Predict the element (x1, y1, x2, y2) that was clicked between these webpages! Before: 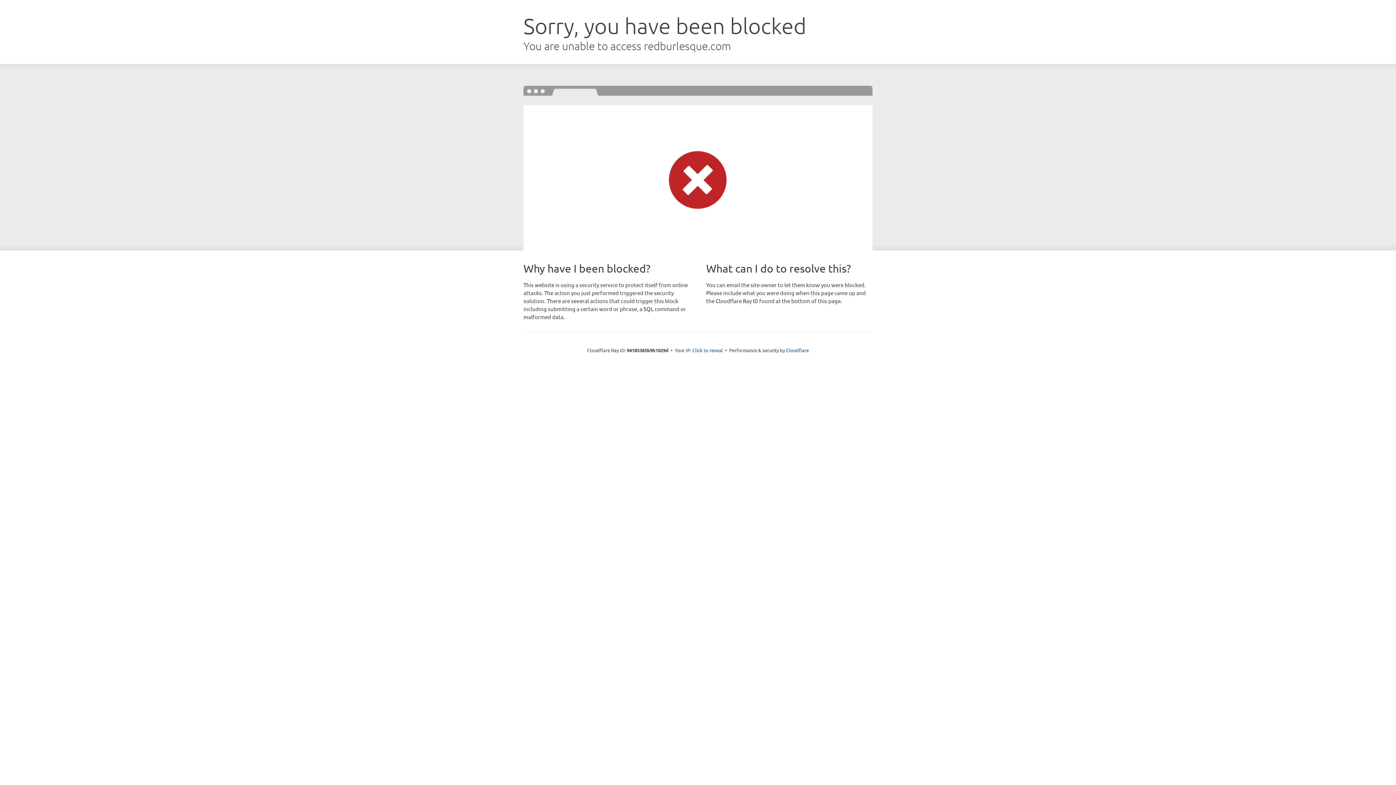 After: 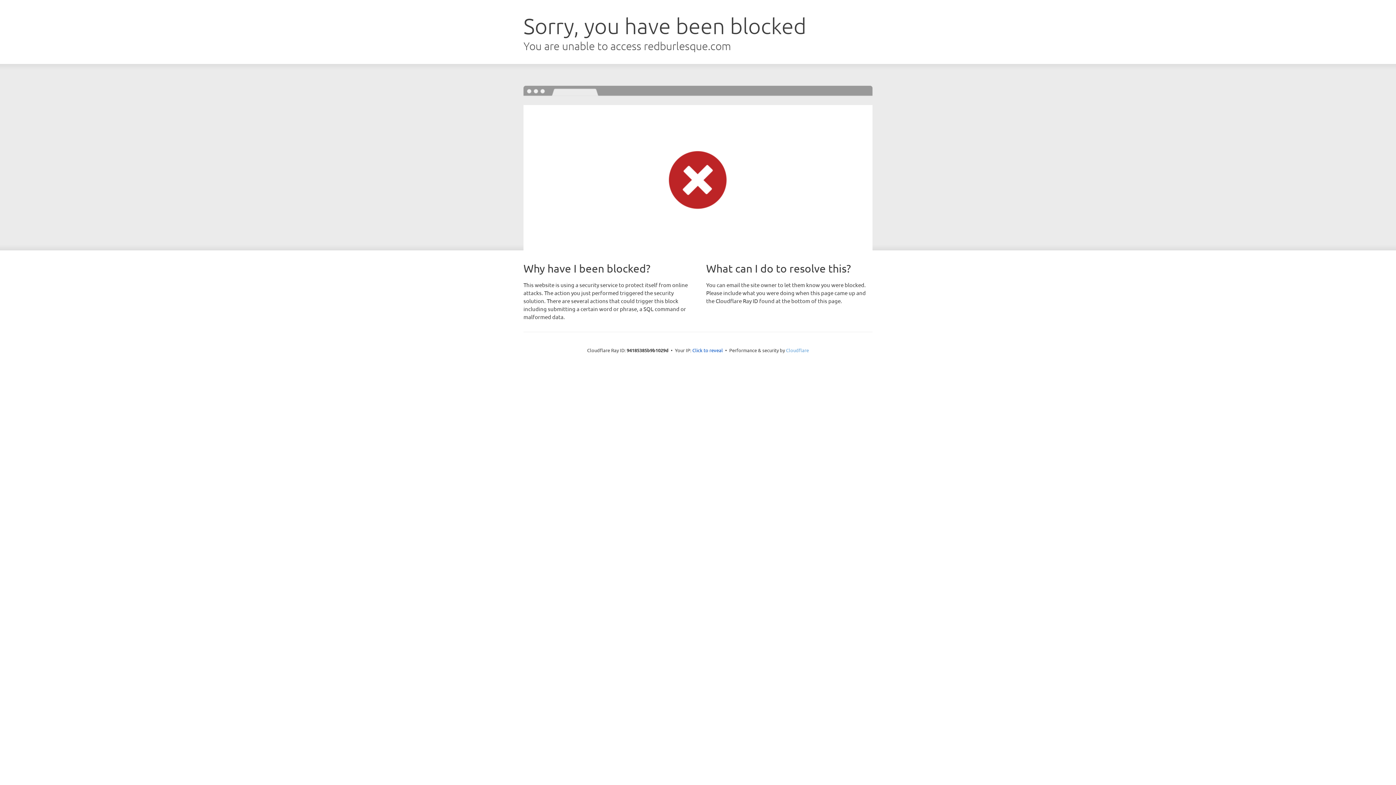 Action: label: Cloudflare bbox: (786, 347, 809, 353)